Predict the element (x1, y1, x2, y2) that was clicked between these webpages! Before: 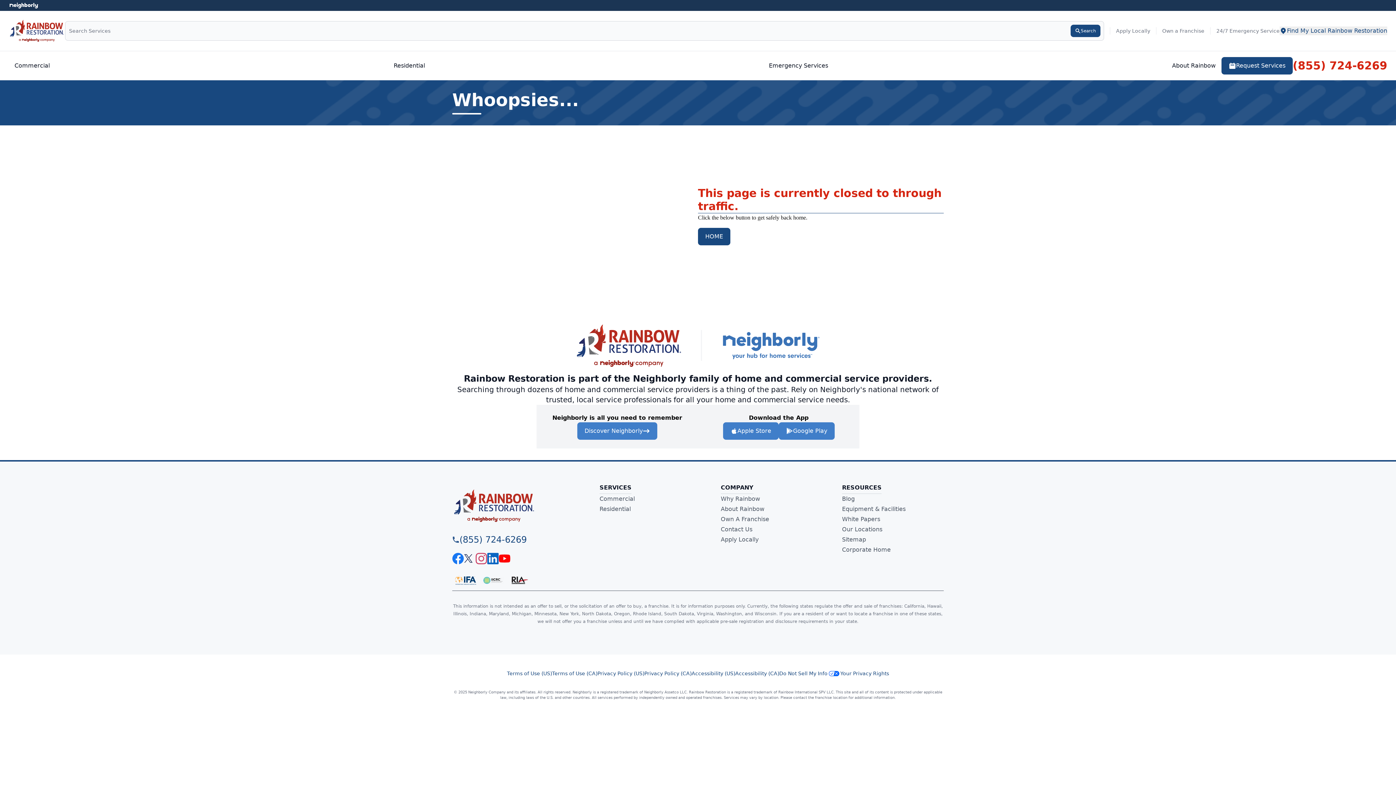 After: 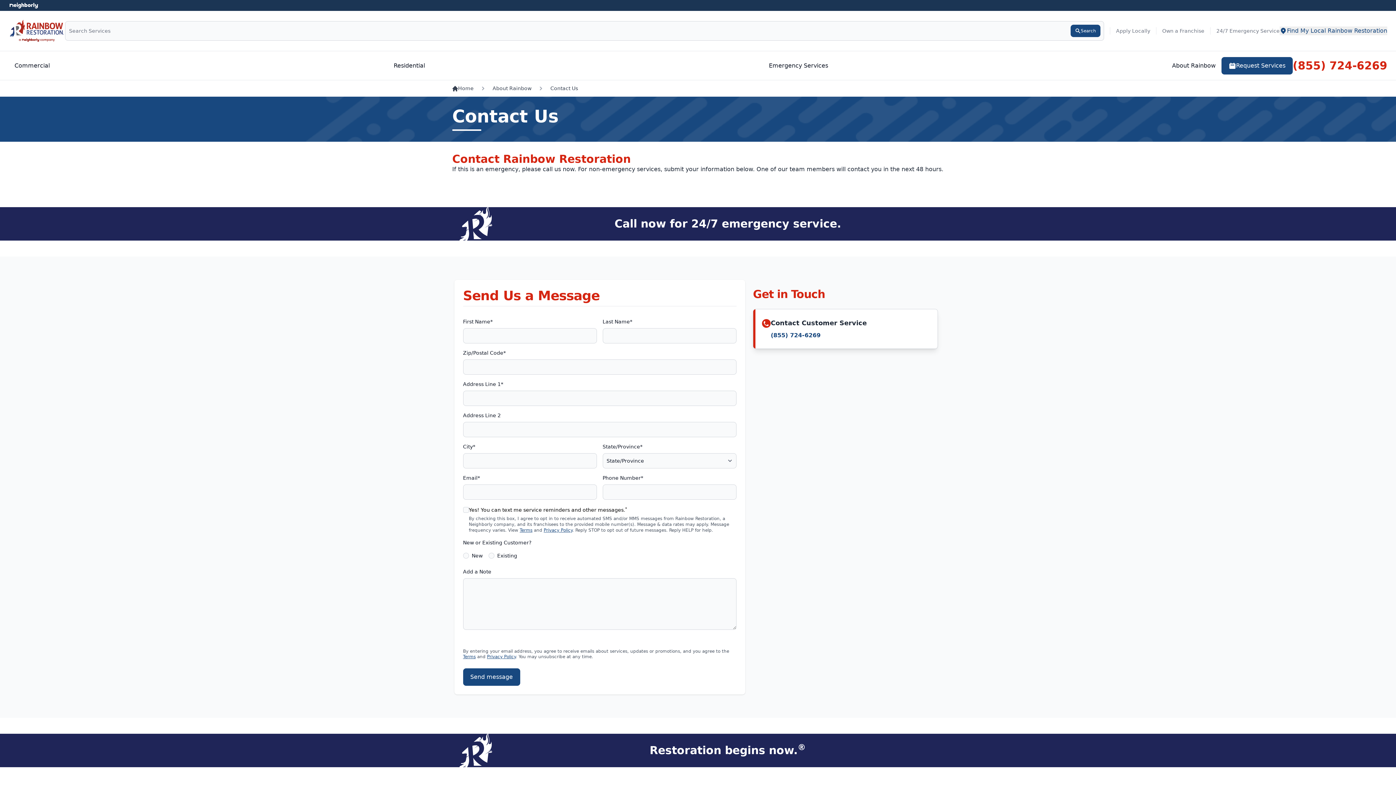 Action: label: Contact Us bbox: (721, 526, 752, 533)